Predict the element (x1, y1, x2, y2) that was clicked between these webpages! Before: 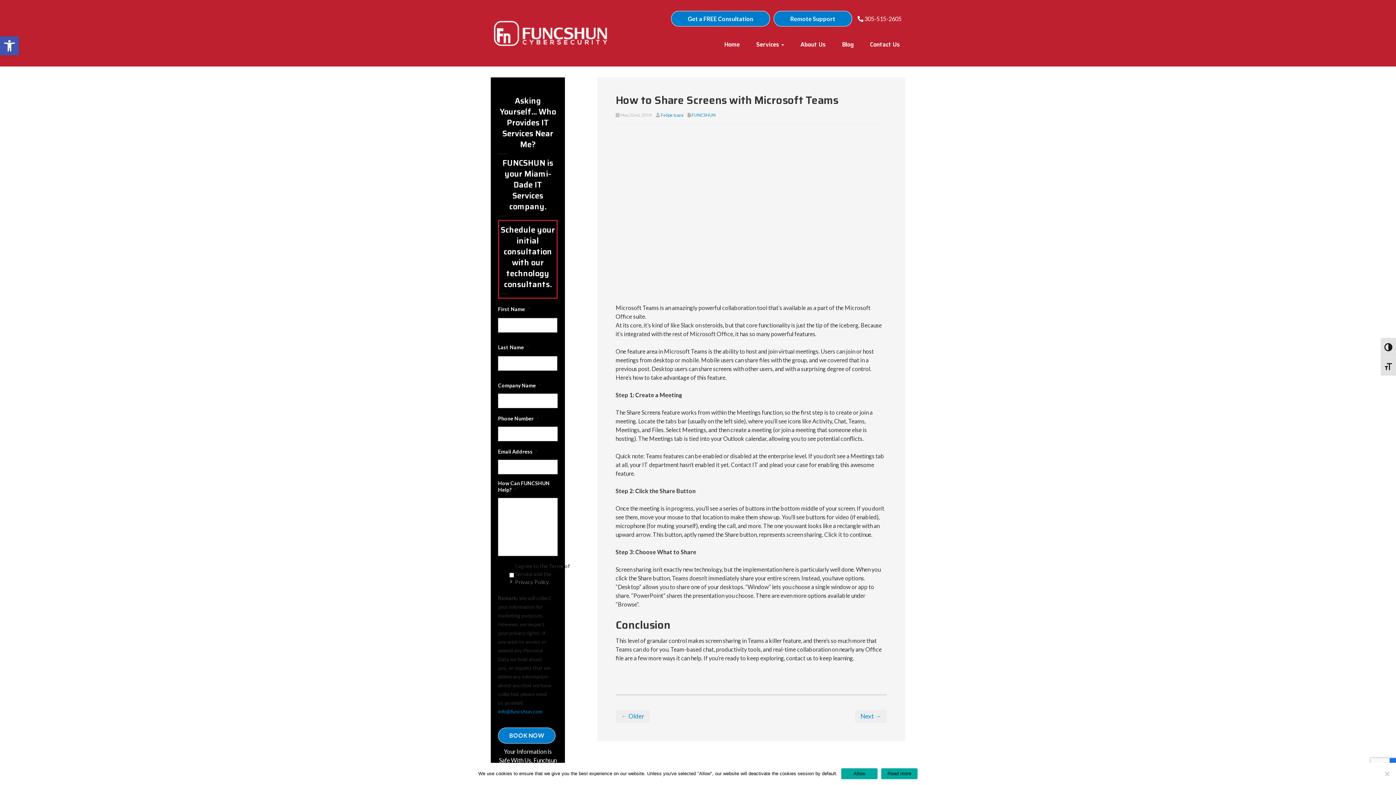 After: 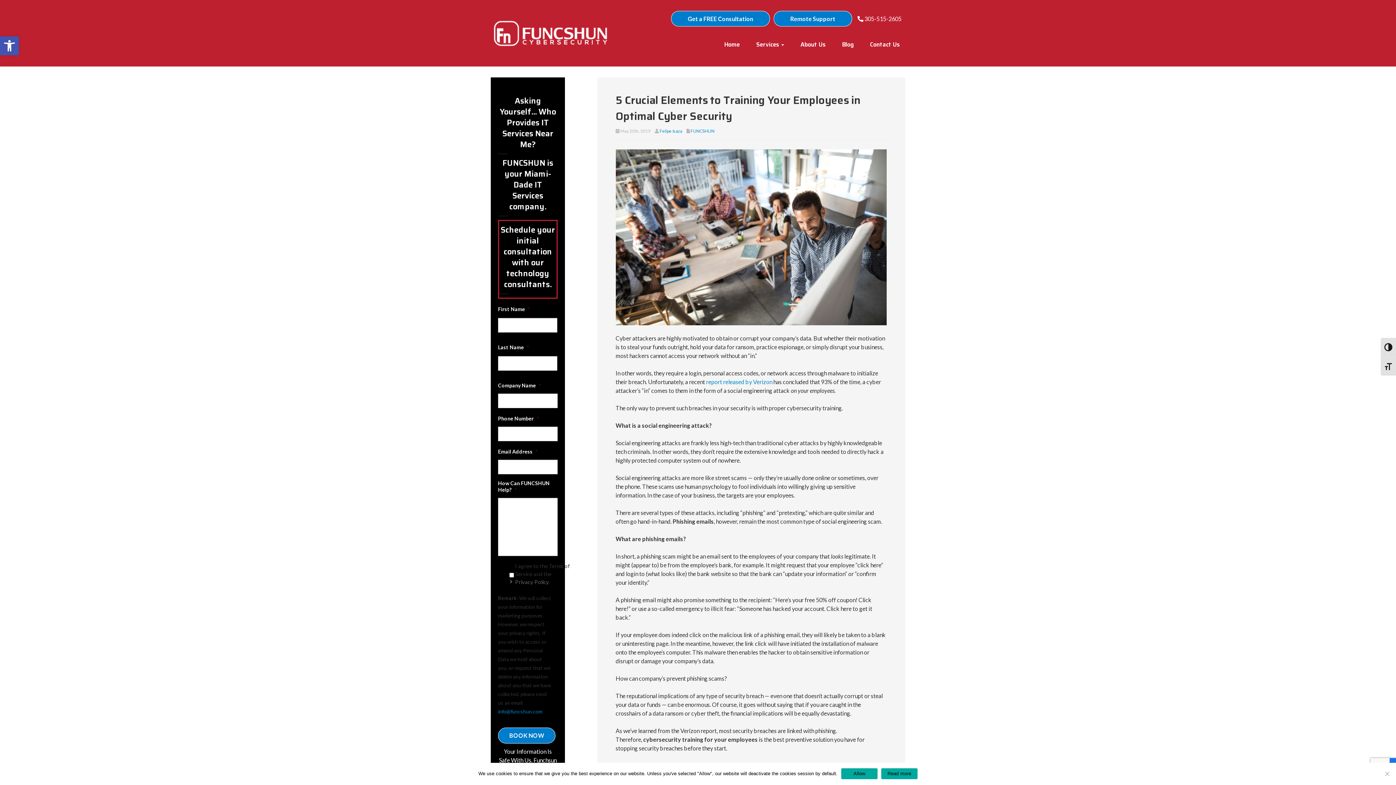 Action: bbox: (615, 710, 650, 723) label: ← Older